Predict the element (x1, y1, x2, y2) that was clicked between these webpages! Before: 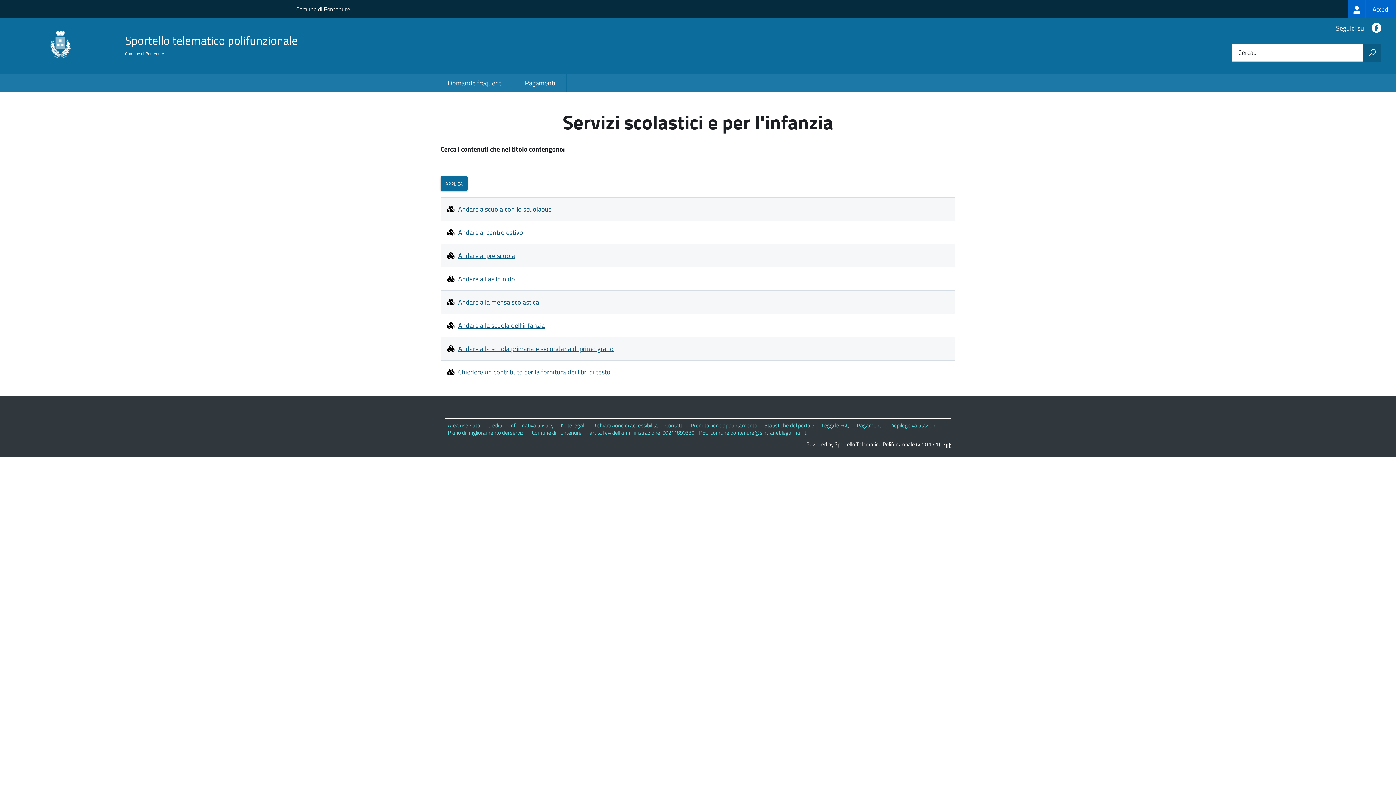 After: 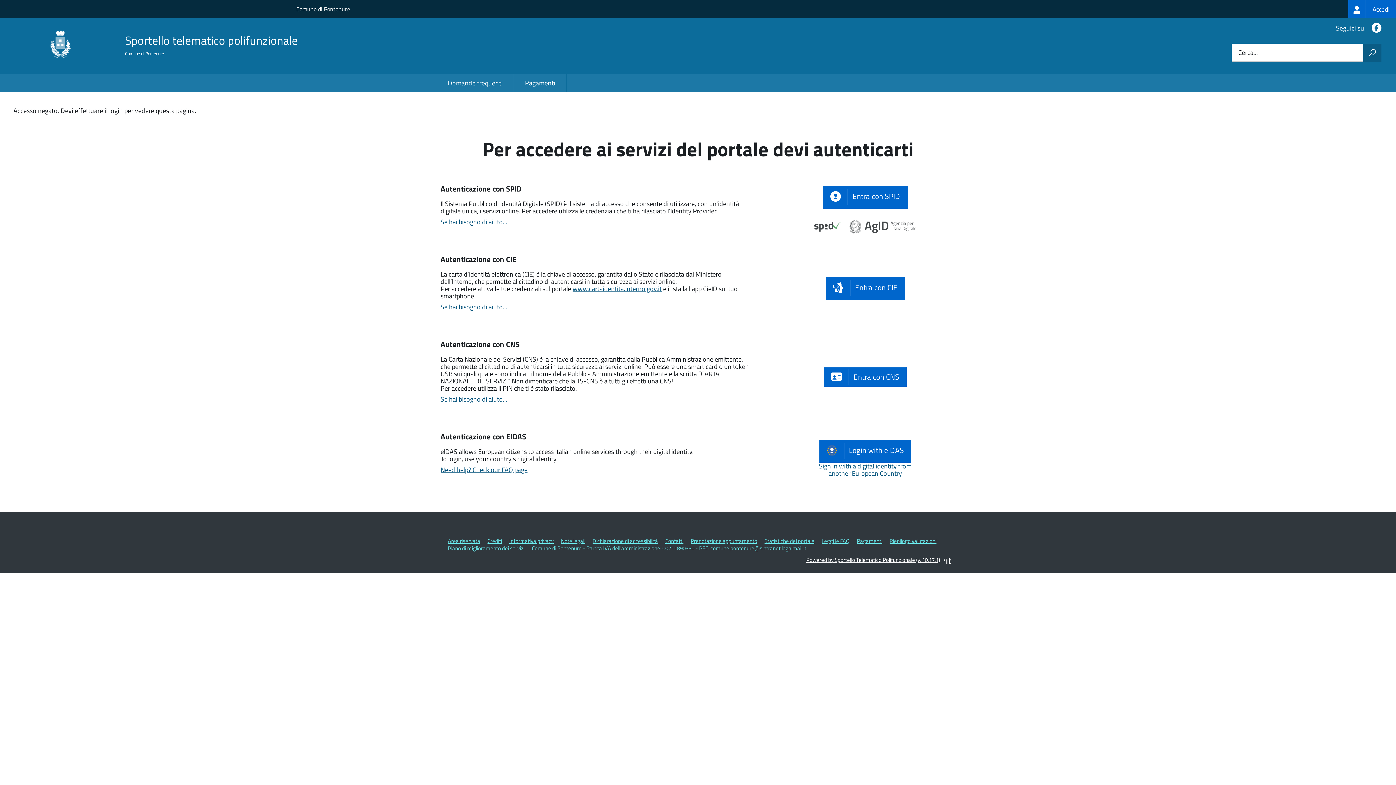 Action: bbox: (566, 74, 588, 92)